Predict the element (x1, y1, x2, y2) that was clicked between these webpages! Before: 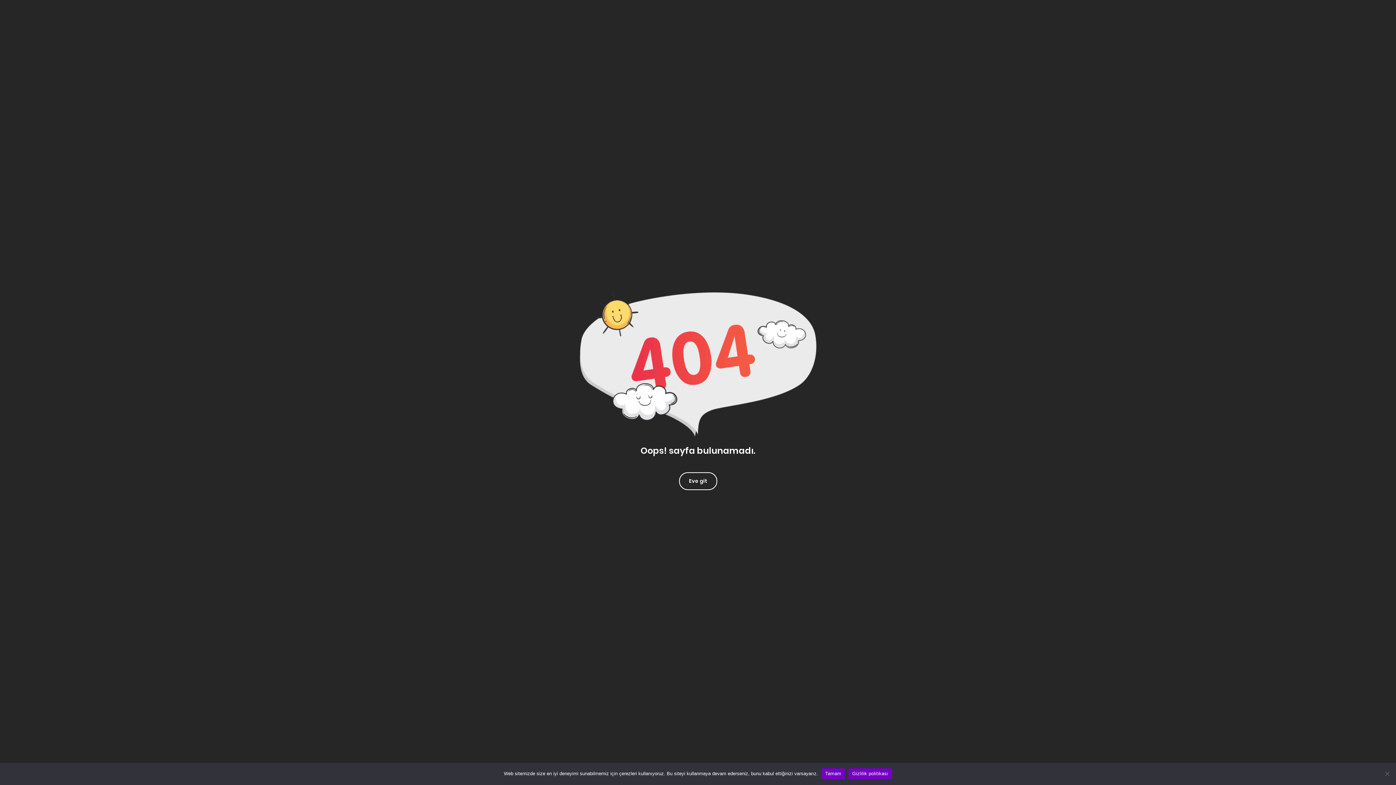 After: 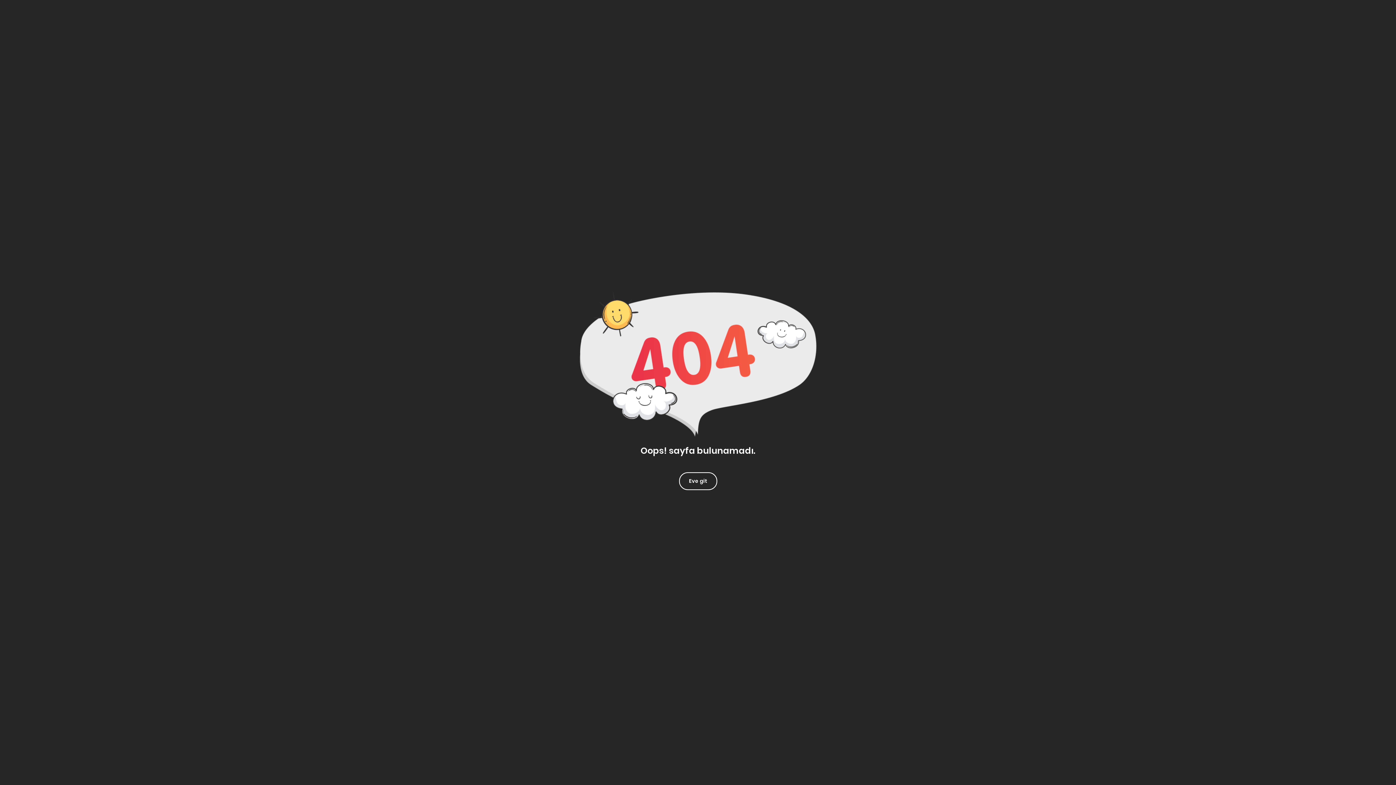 Action: bbox: (821, 768, 845, 779) label: Tamam